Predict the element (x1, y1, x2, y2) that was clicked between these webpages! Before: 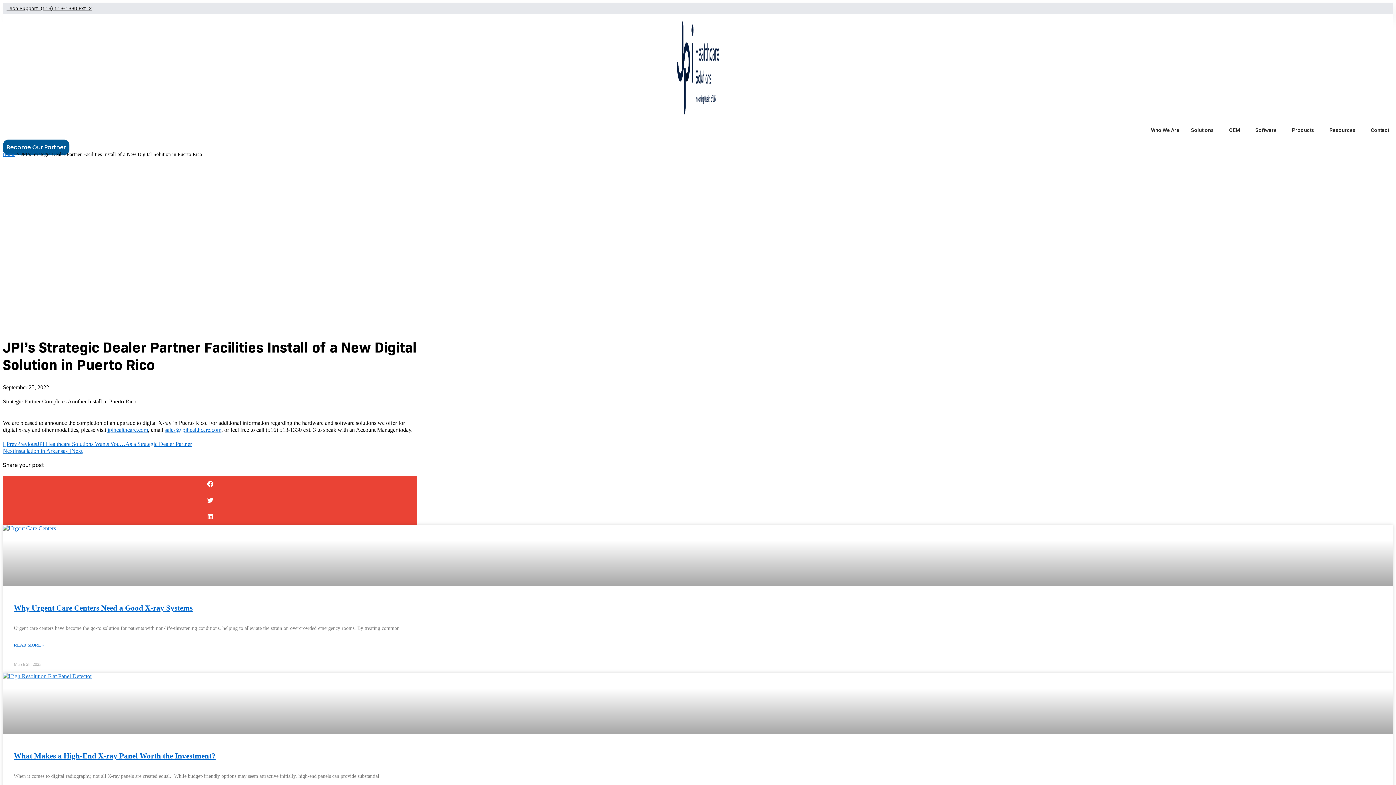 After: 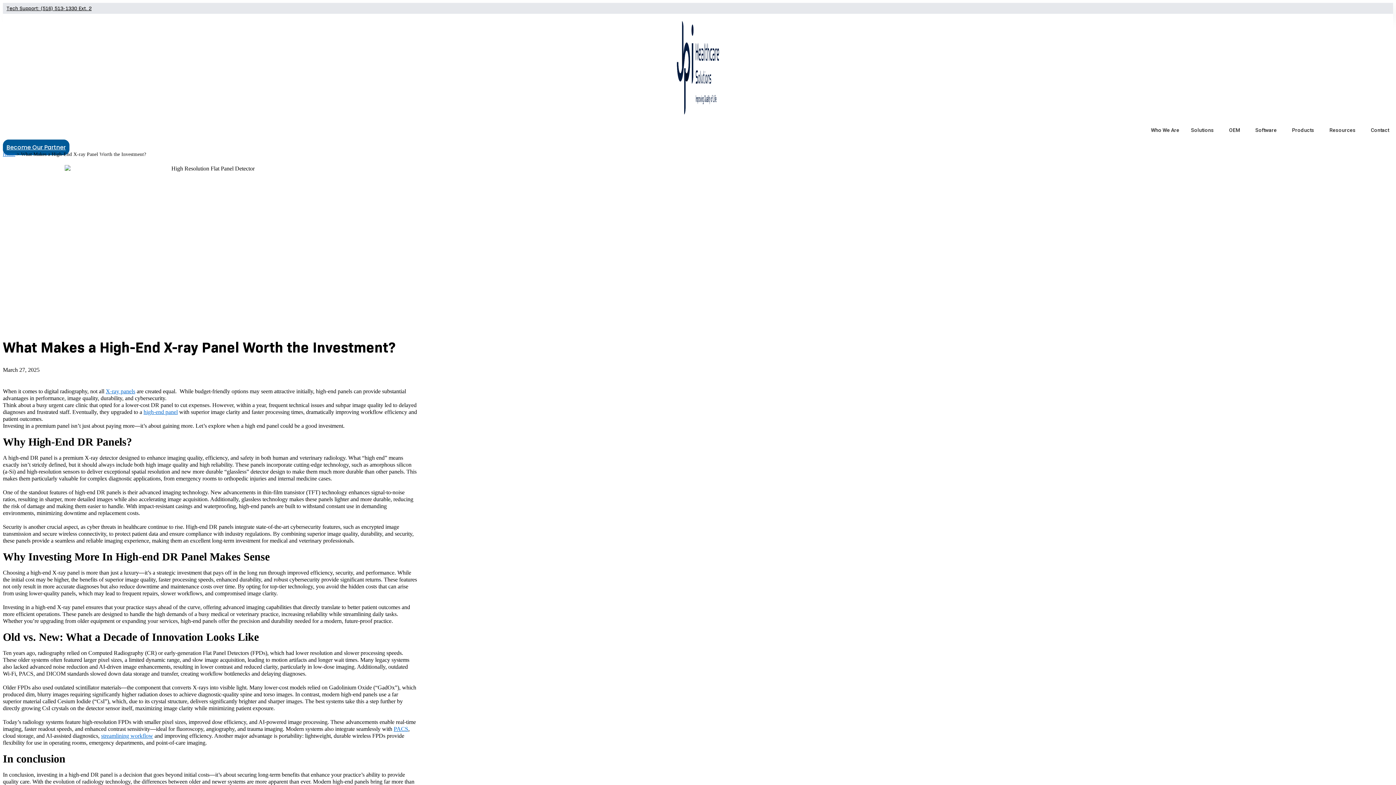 Action: bbox: (2, 673, 1393, 734)